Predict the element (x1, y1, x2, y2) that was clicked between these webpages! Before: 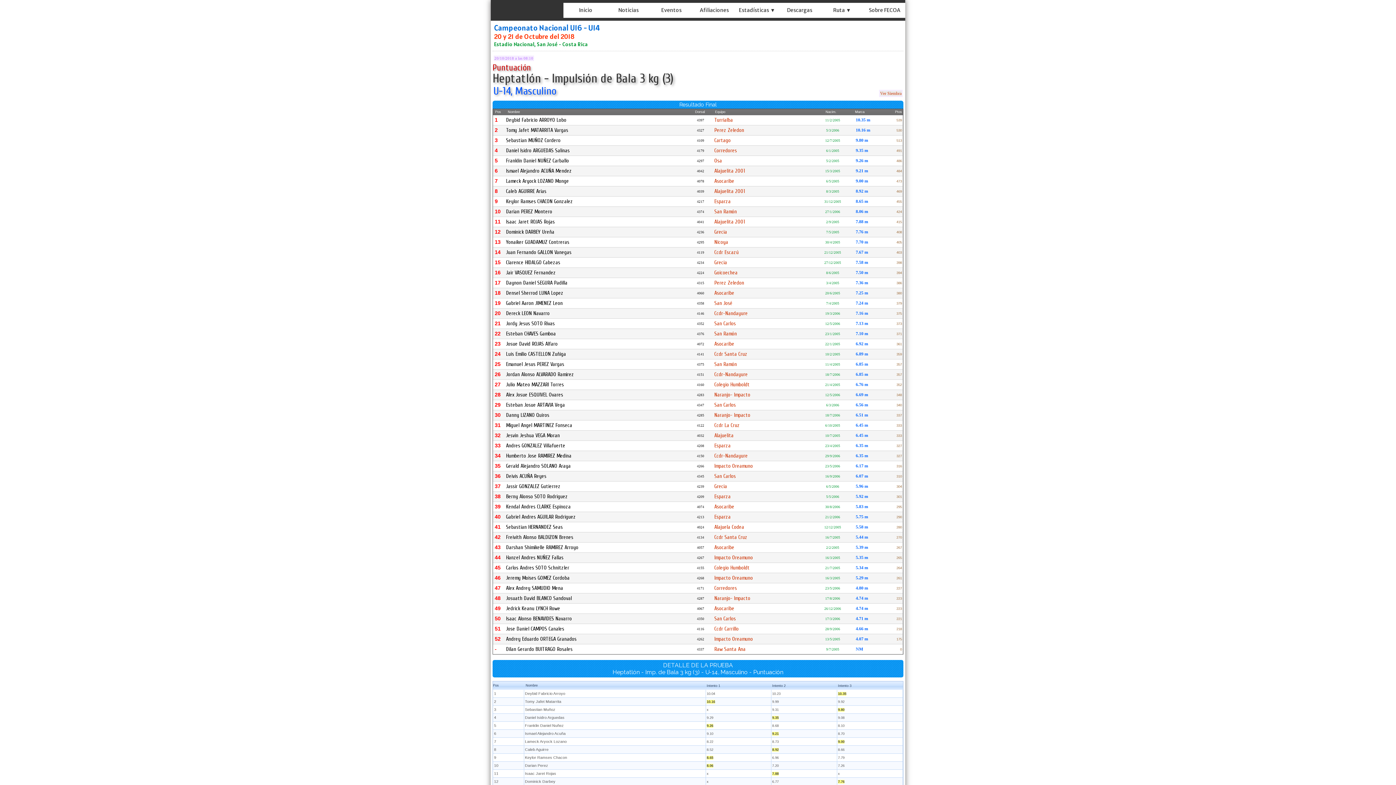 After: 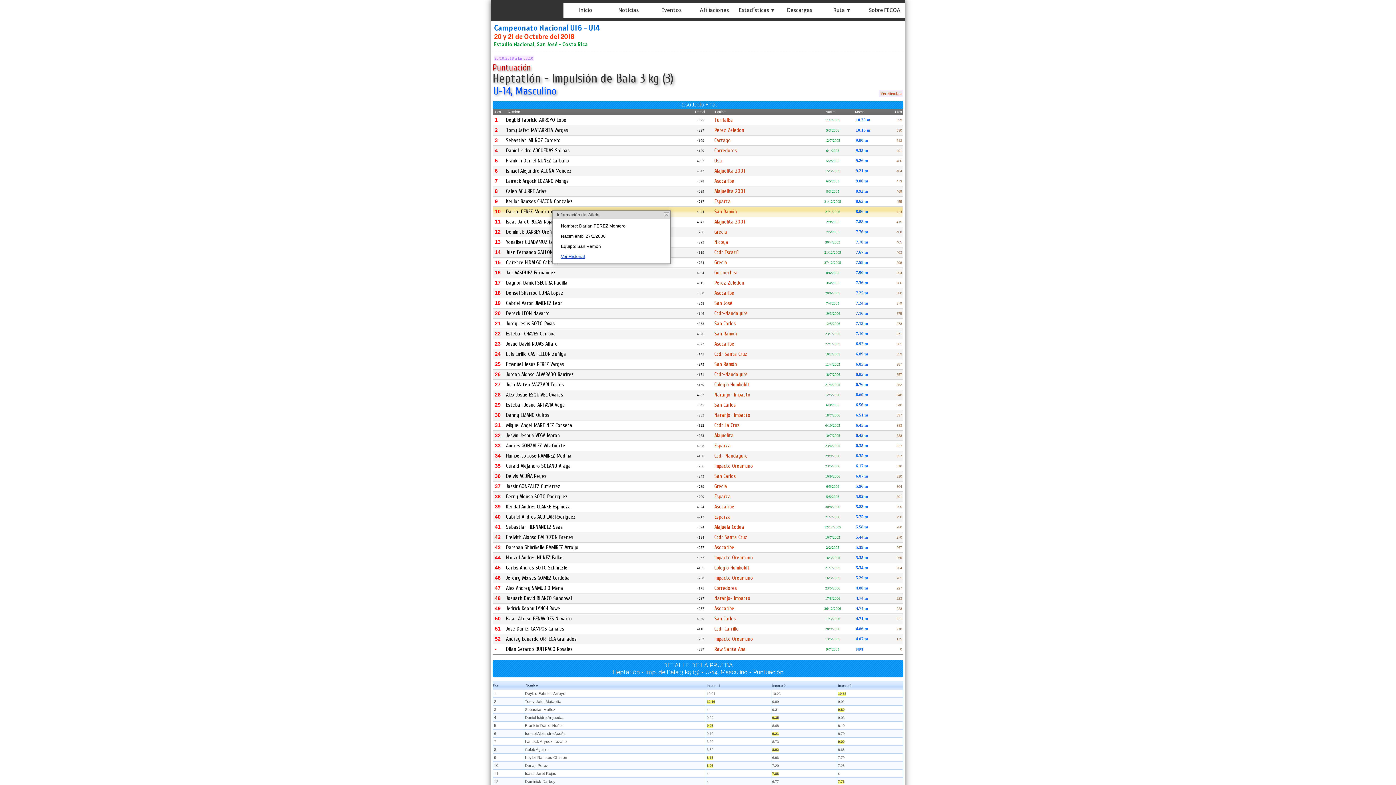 Action: bbox: (506, 210, 552, 214) label: Darian PEREZ Montero